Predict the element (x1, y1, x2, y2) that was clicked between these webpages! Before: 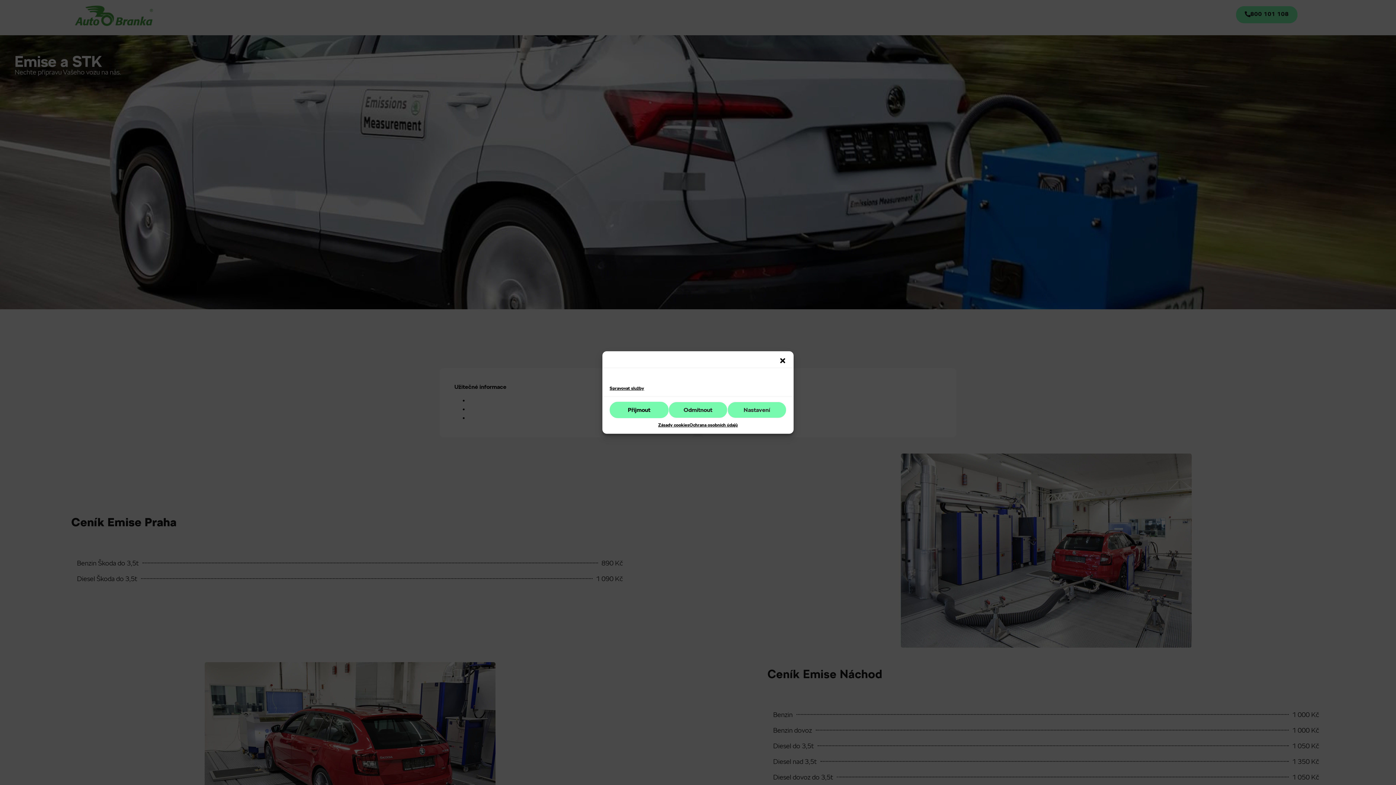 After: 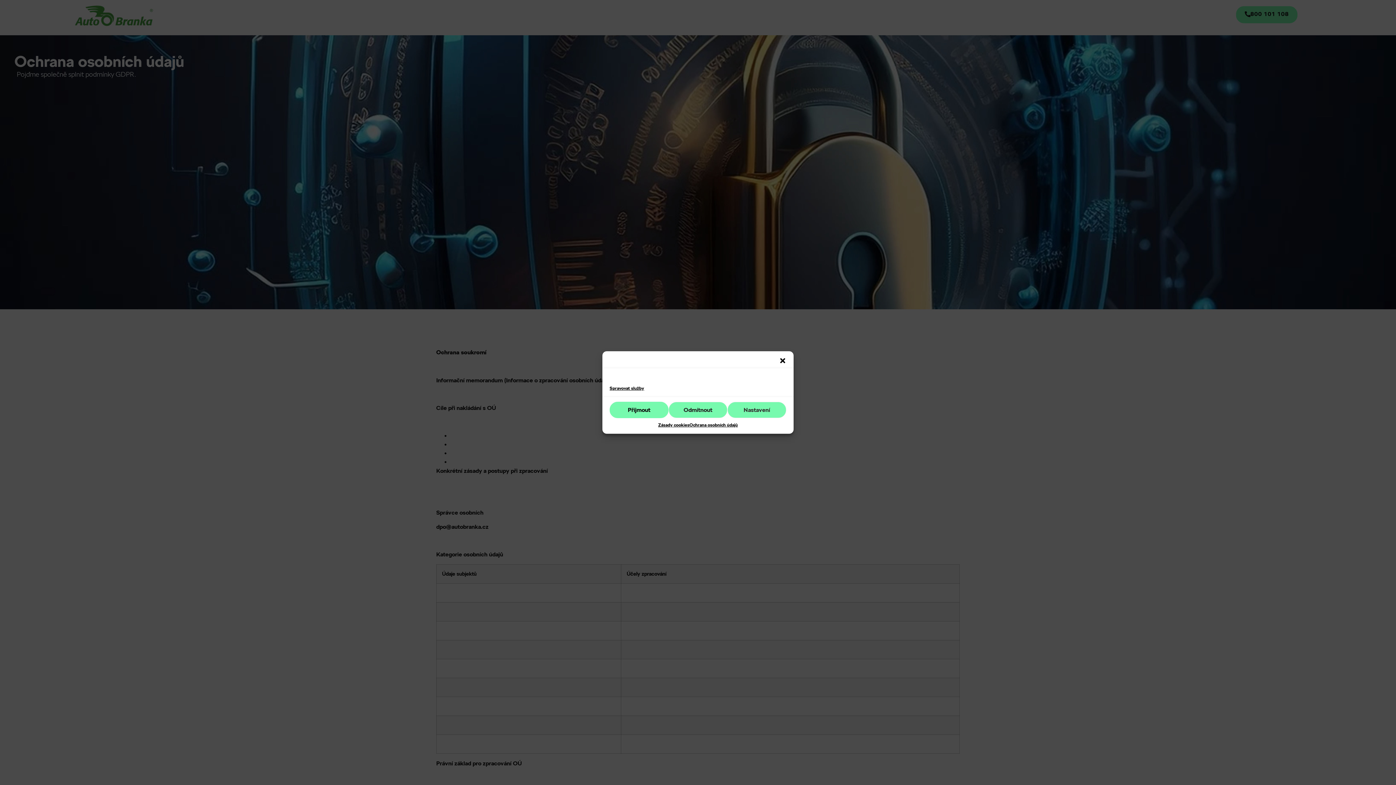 Action: bbox: (689, 422, 737, 428) label: Ochrana osobních údajů